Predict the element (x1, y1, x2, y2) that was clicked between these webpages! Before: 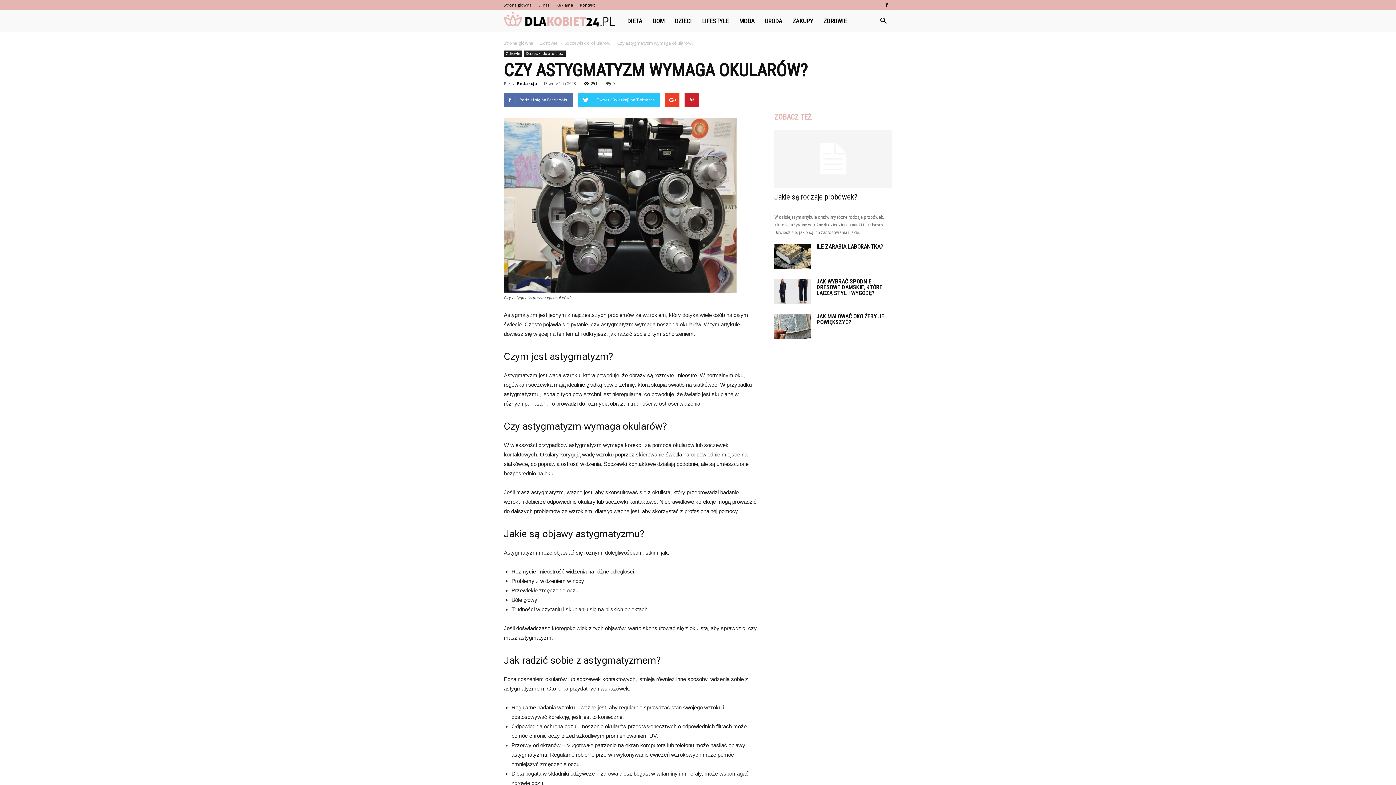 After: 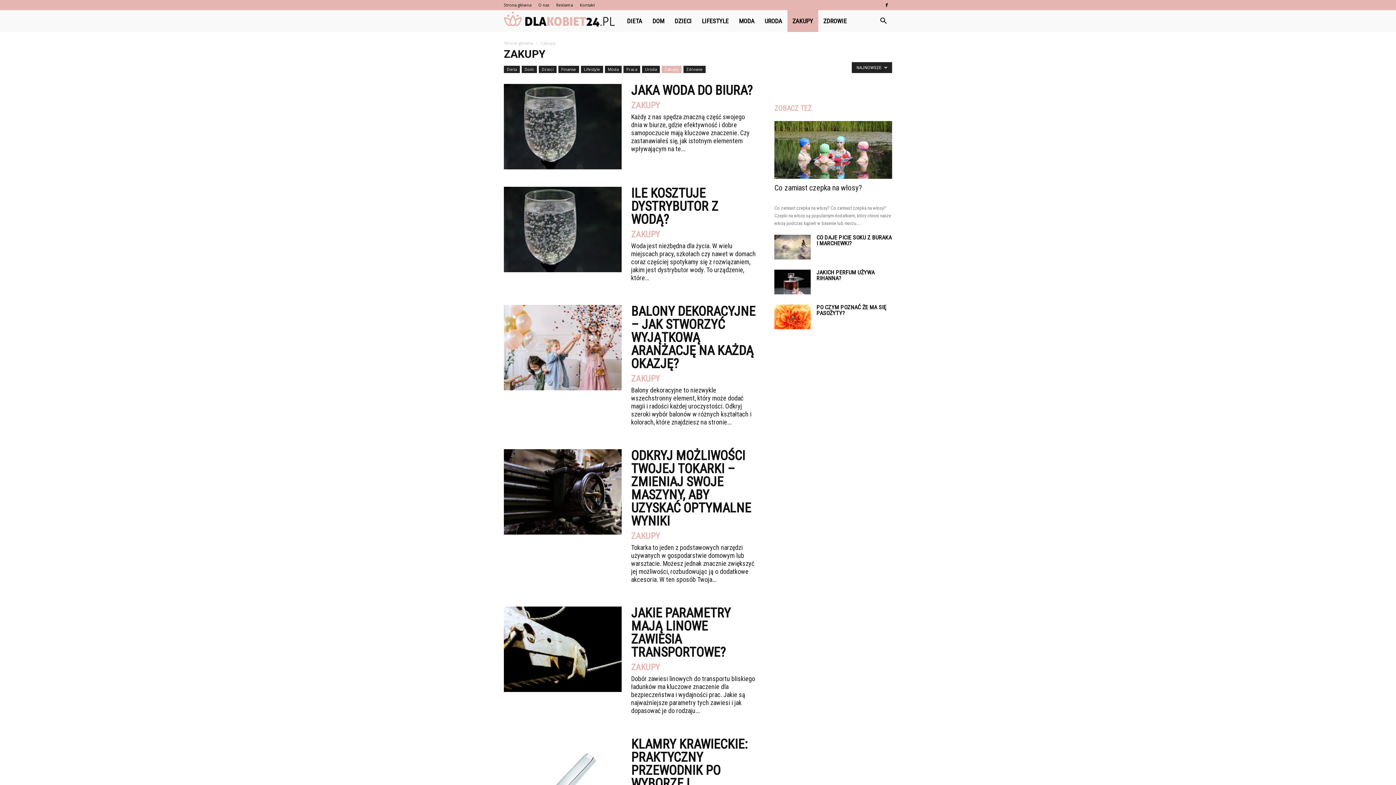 Action: label: ZAKUPY bbox: (787, 10, 818, 32)